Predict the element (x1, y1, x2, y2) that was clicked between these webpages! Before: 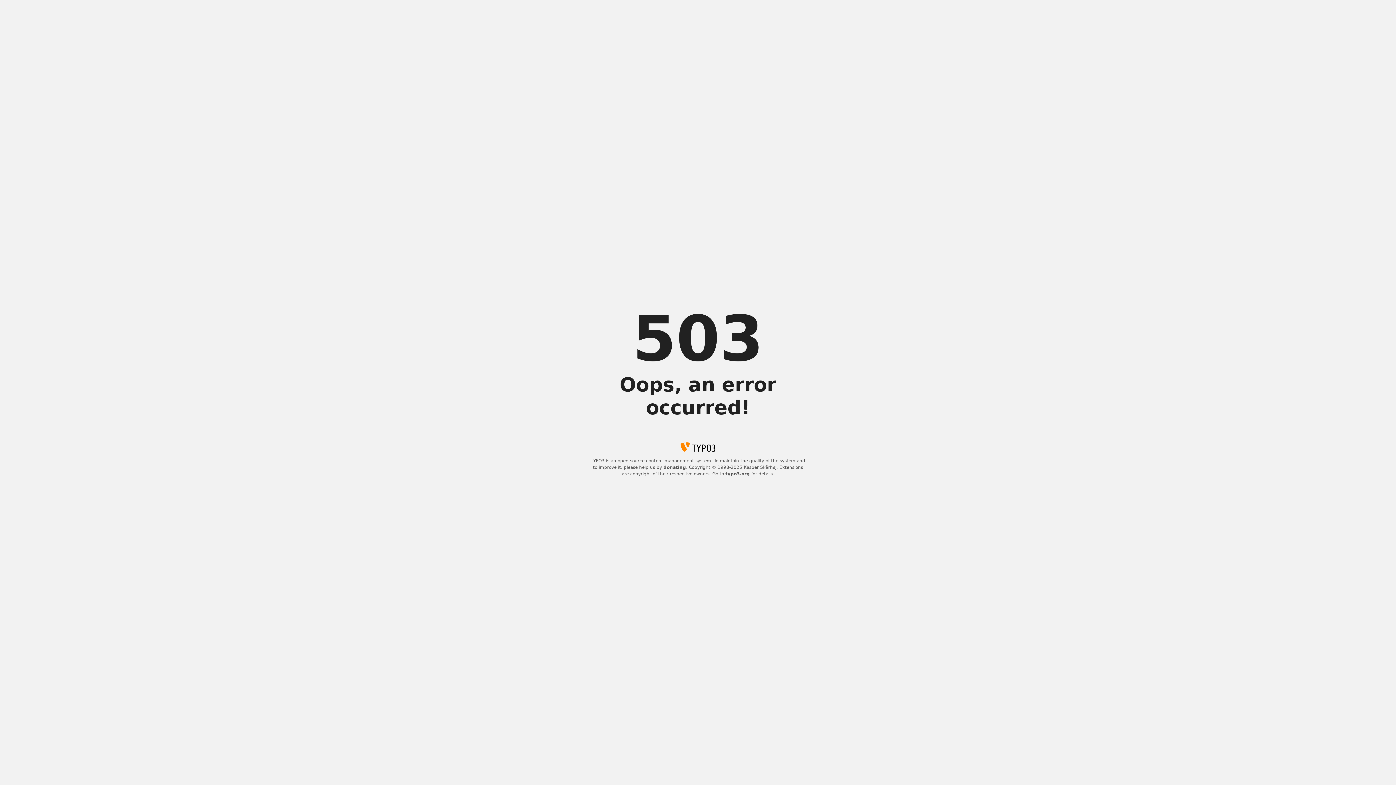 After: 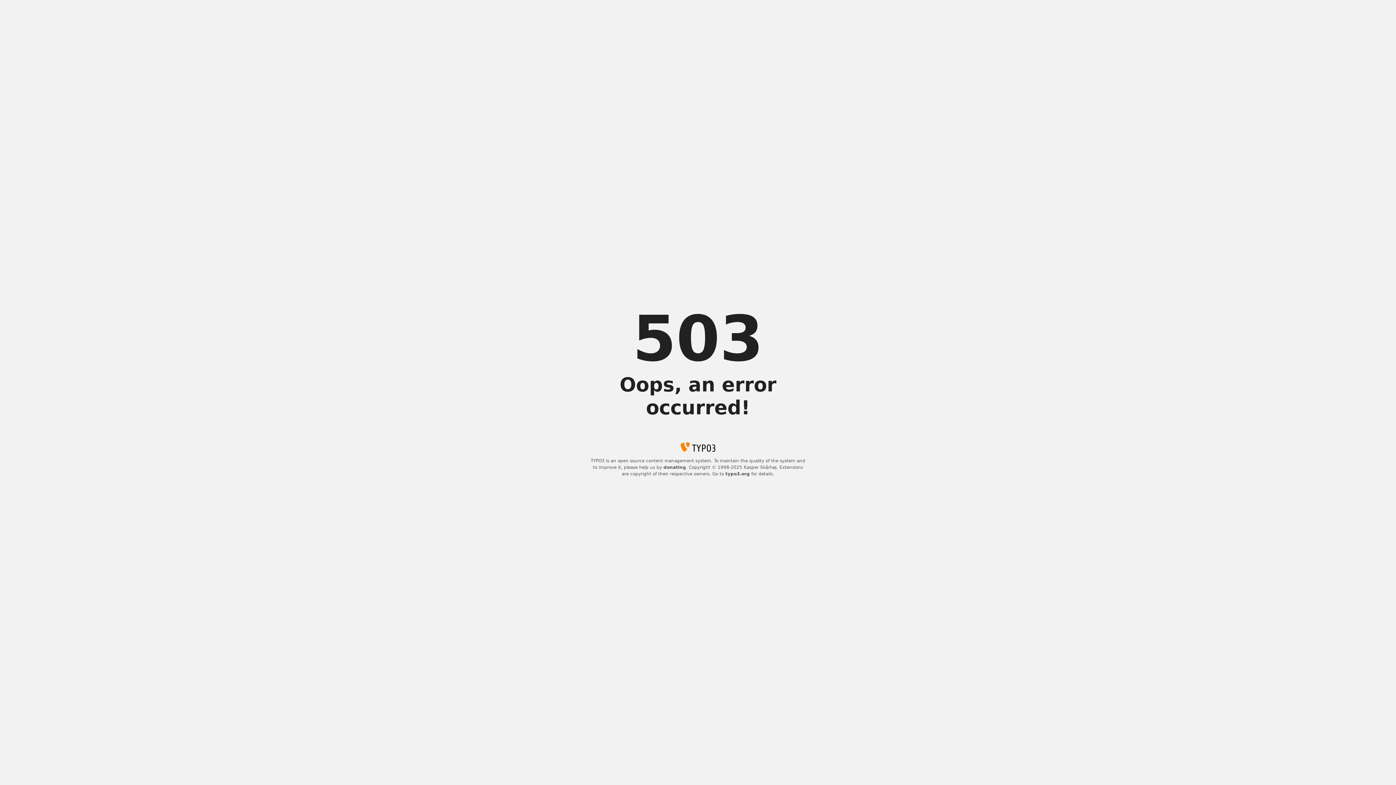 Action: label: typo3.org bbox: (725, 471, 750, 476)